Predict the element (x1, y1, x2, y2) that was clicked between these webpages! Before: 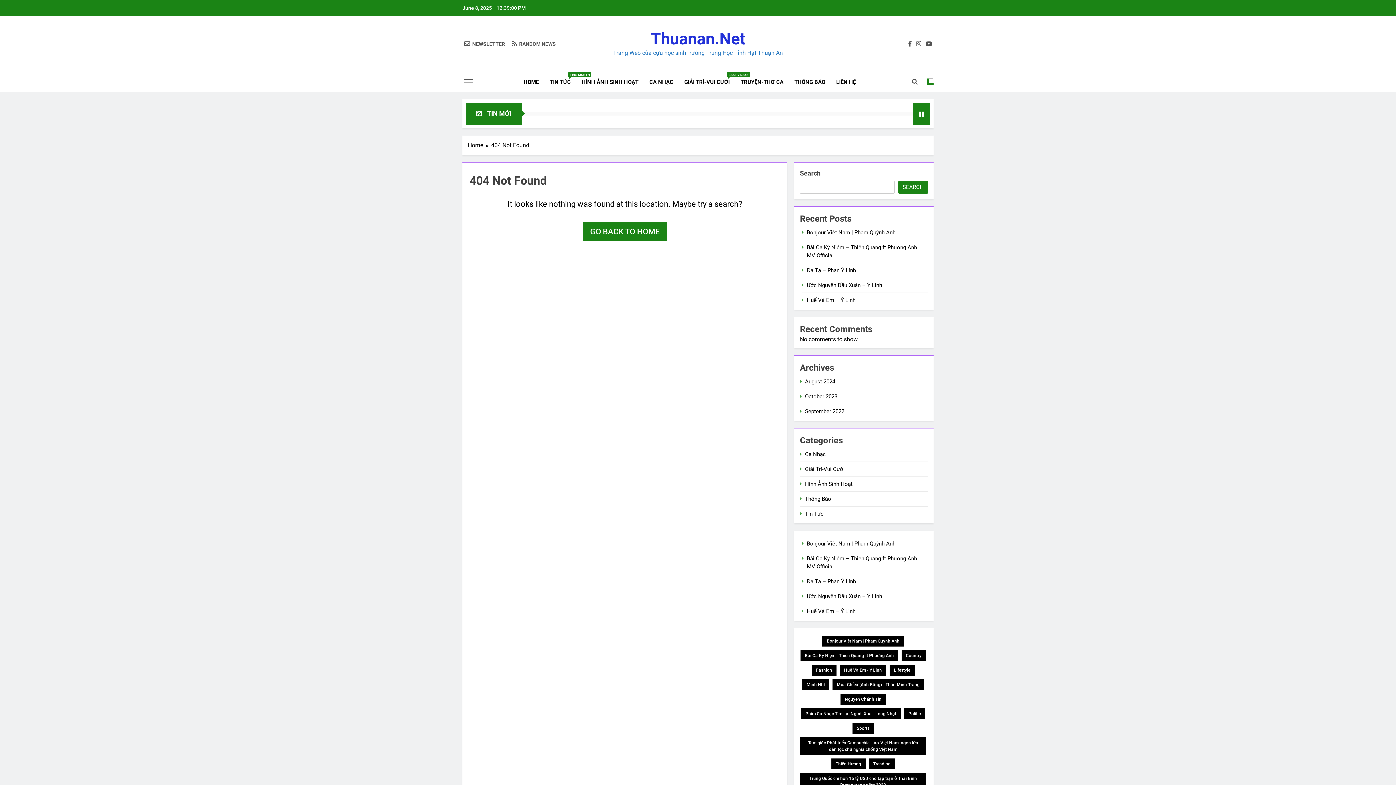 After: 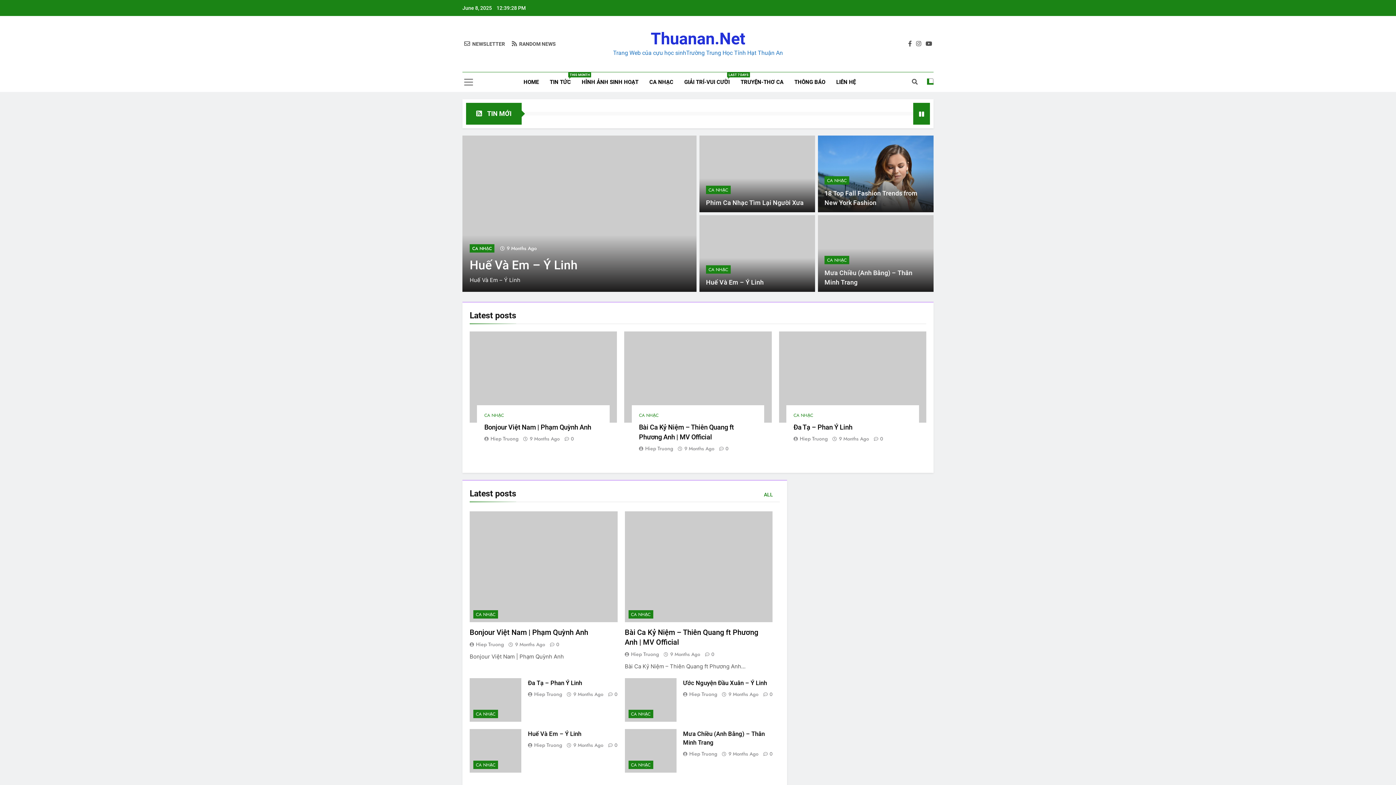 Action: bbox: (650, 29, 745, 48) label: Thuanan.Net